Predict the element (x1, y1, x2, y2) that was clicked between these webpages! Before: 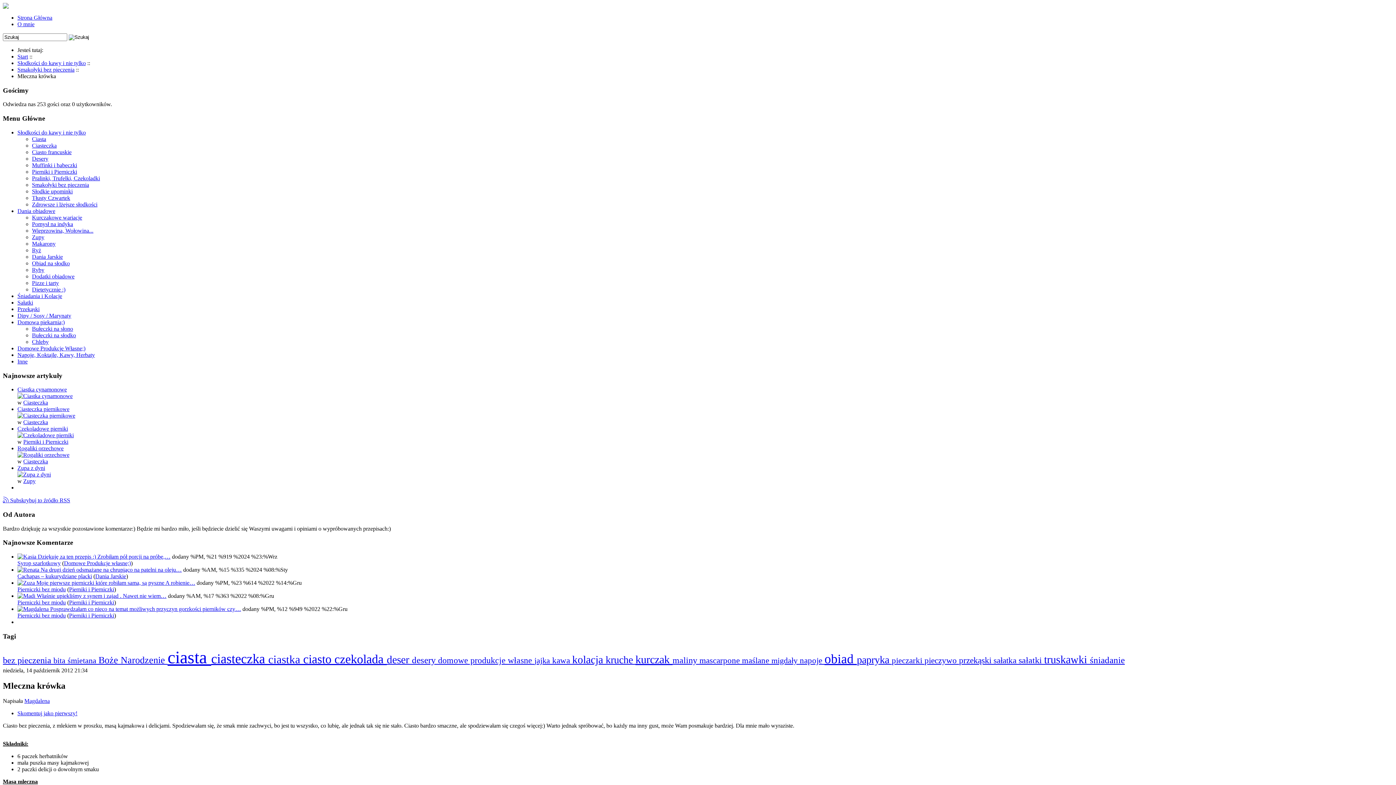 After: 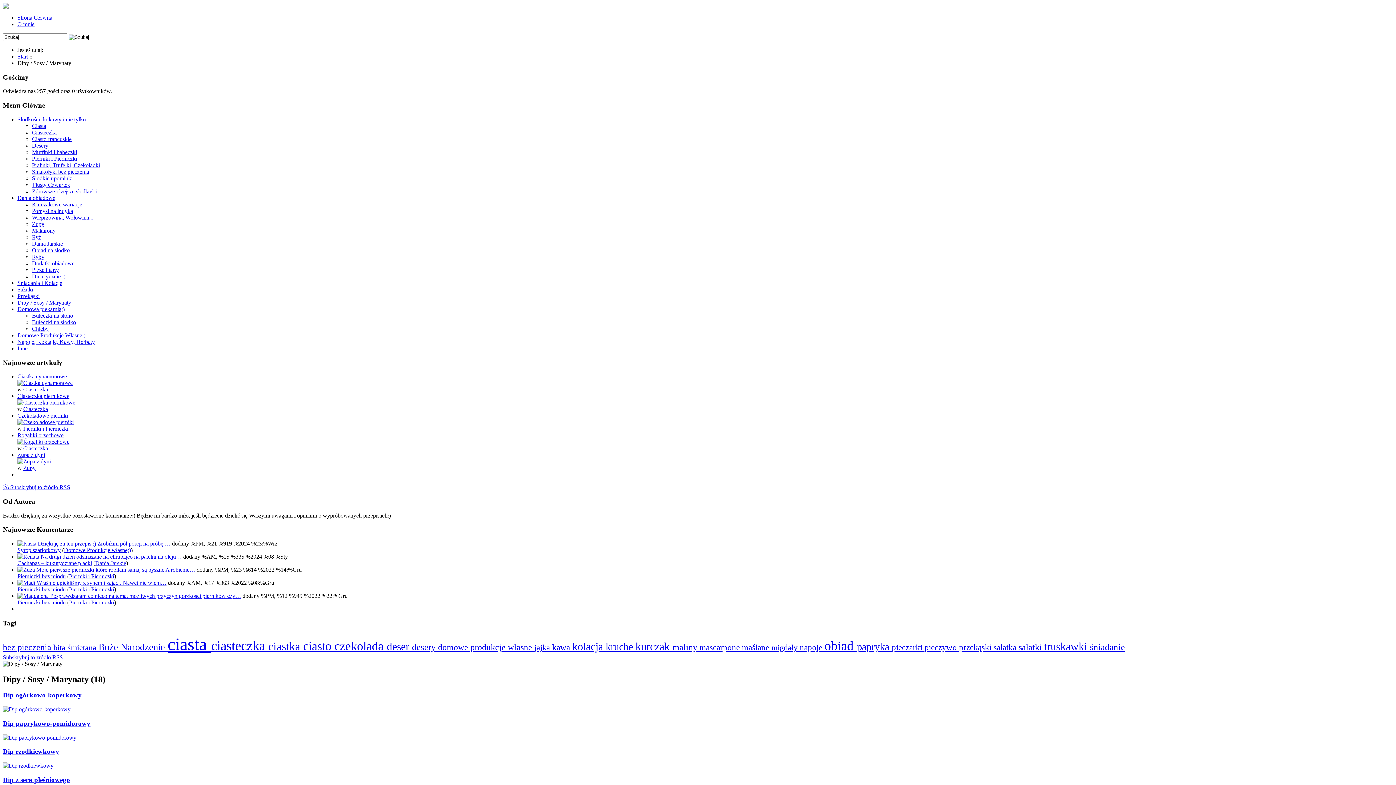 Action: label: Dipy / Sosy / Marynaty bbox: (17, 312, 71, 318)